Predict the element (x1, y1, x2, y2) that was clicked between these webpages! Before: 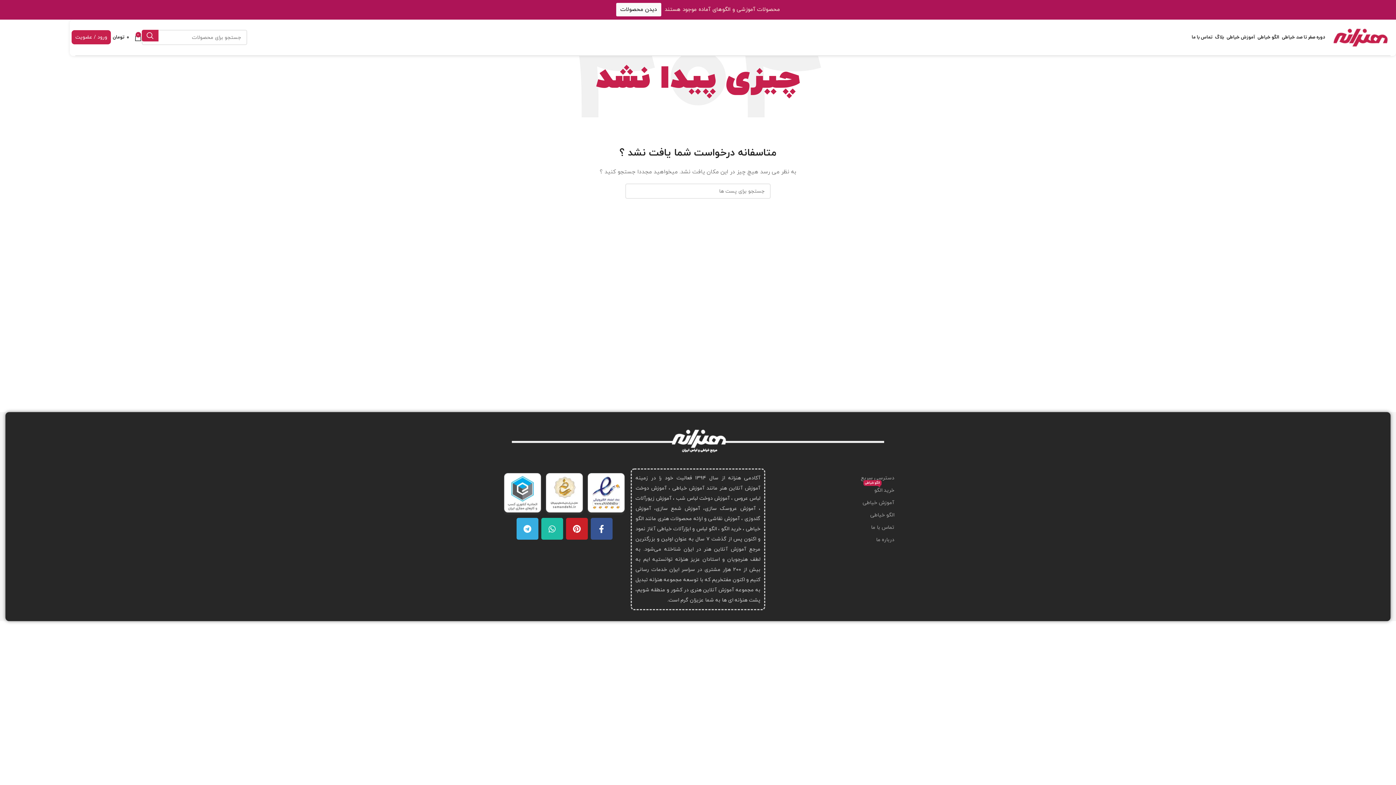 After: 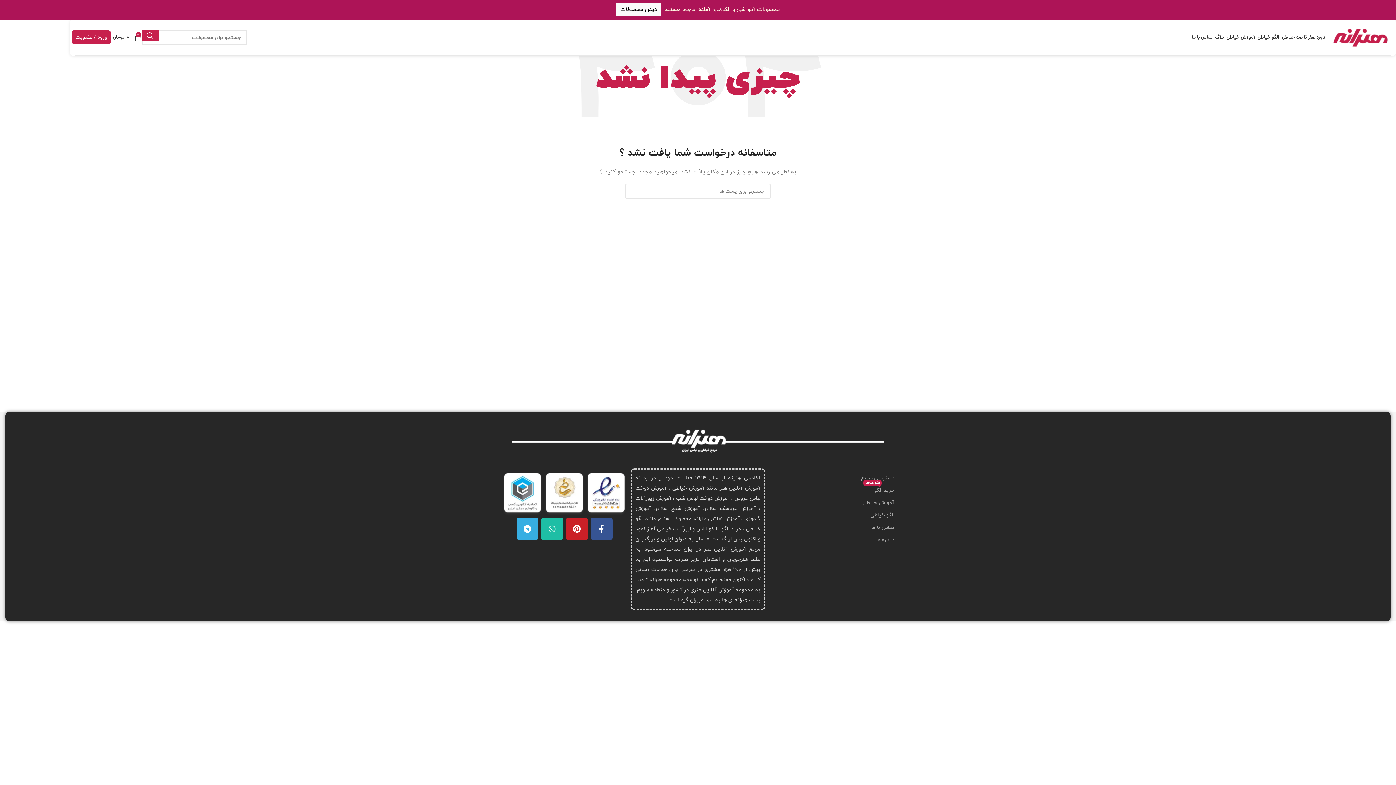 Action: bbox: (585, 472, 627, 516)